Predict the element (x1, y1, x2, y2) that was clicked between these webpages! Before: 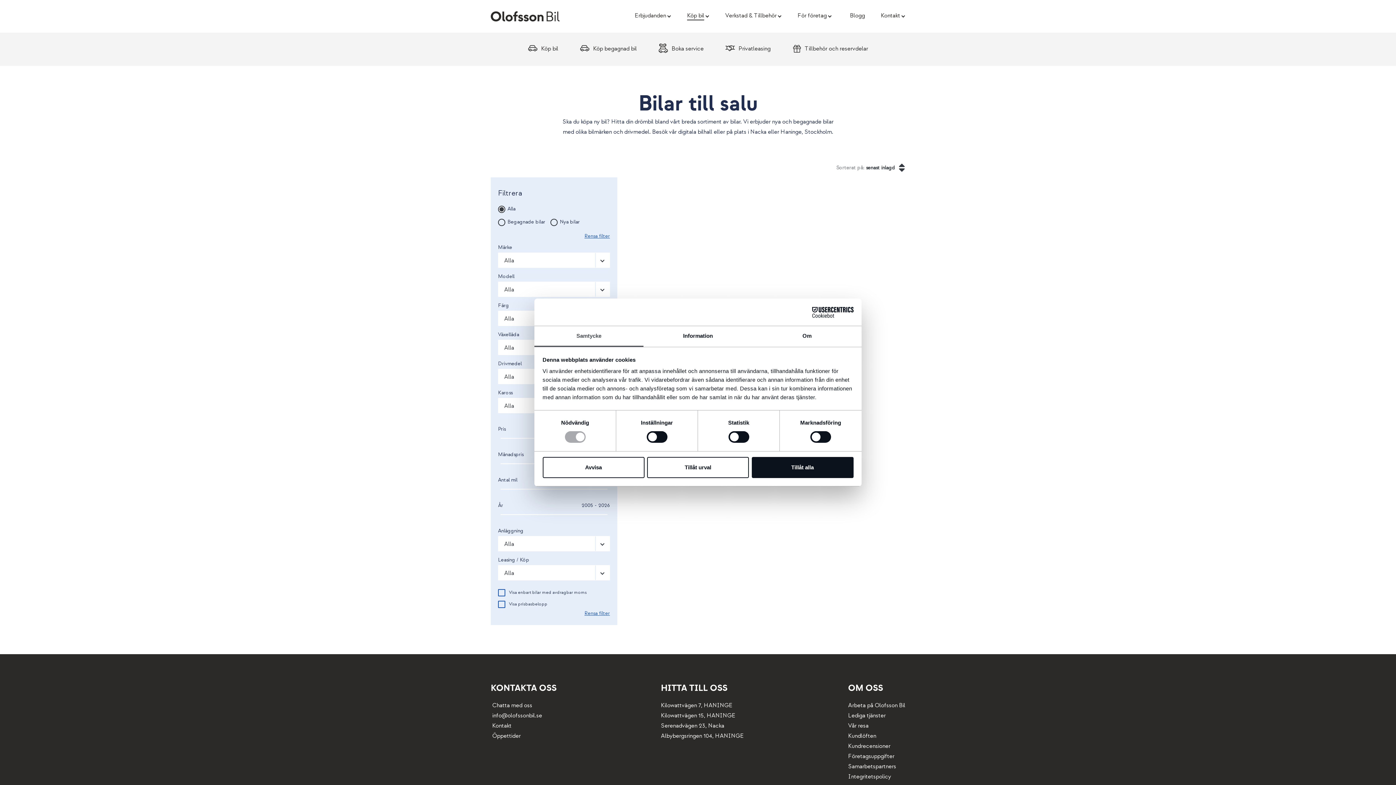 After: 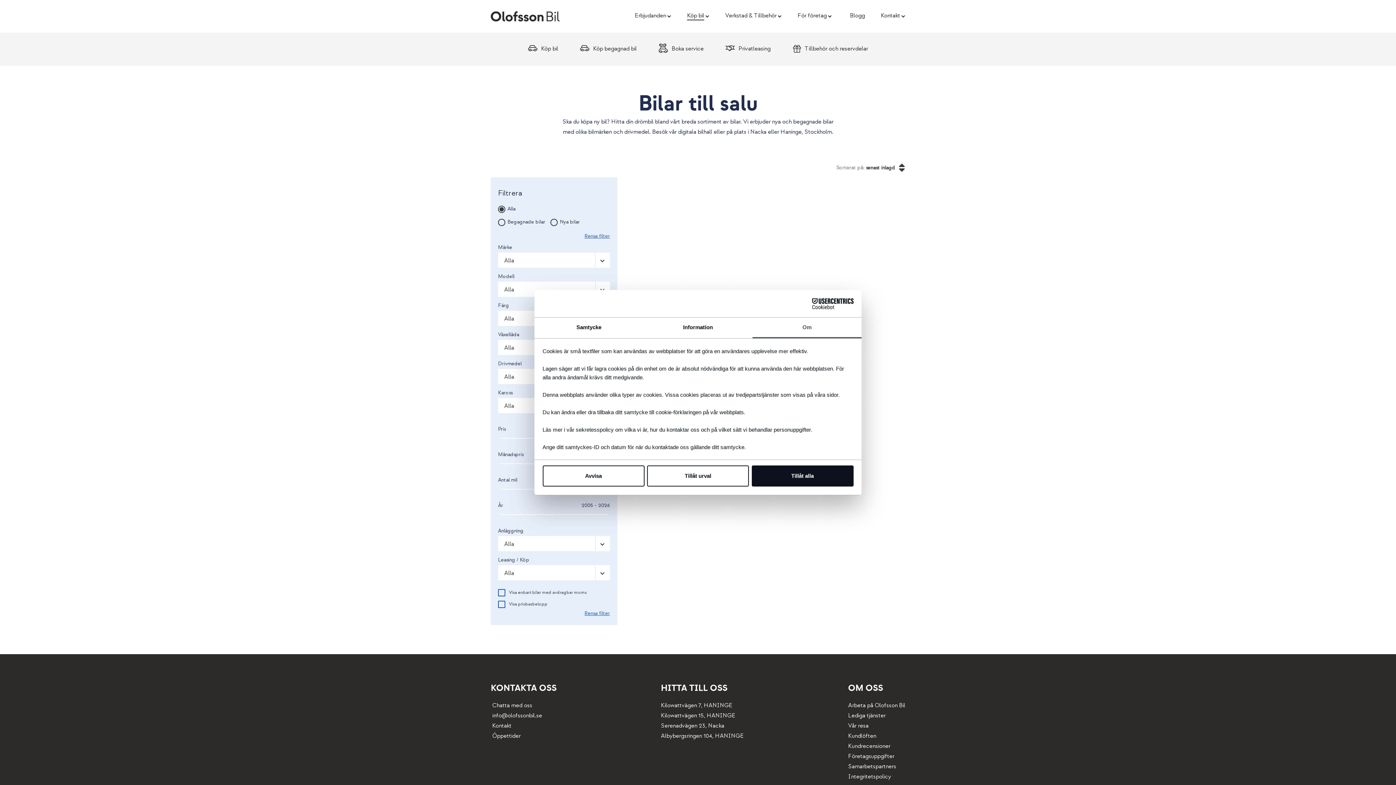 Action: bbox: (752, 326, 861, 347) label: Om